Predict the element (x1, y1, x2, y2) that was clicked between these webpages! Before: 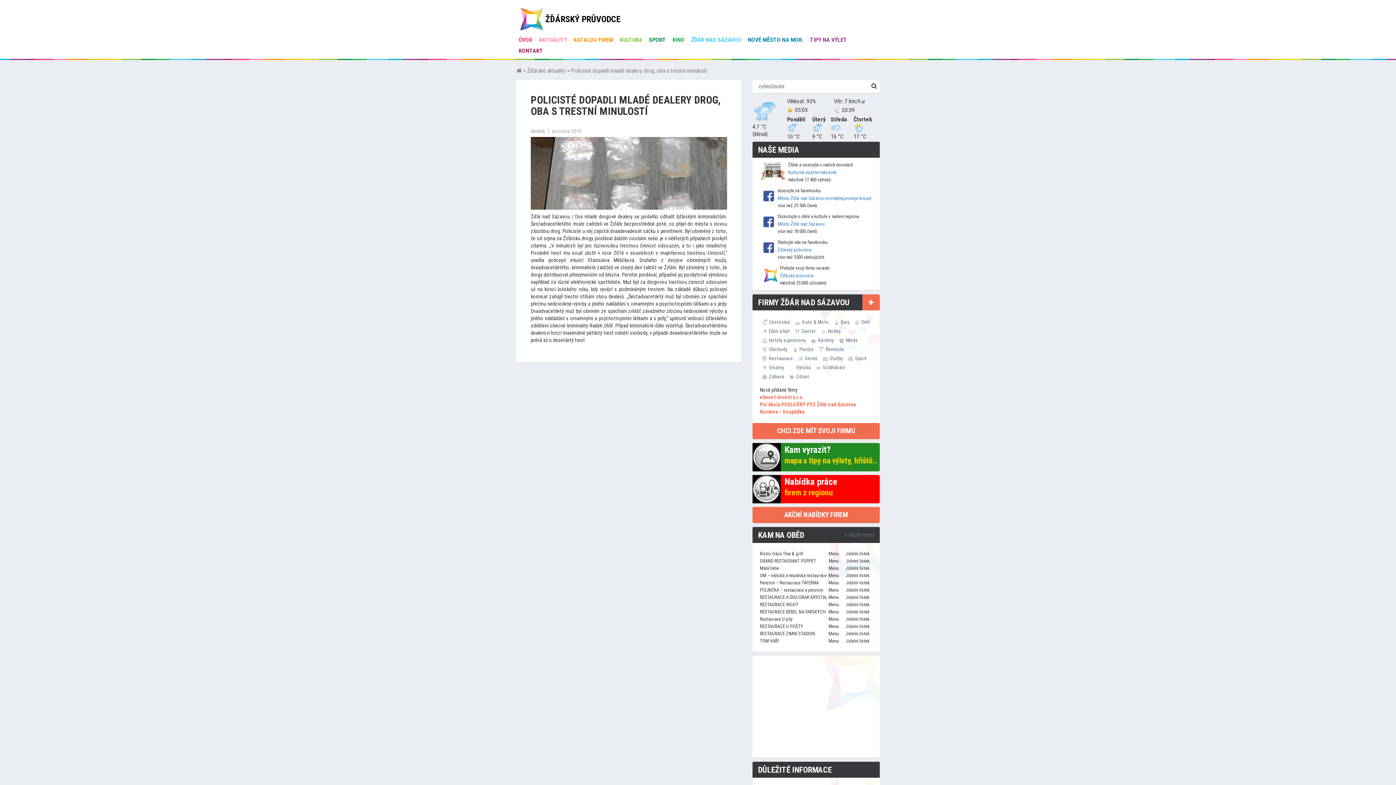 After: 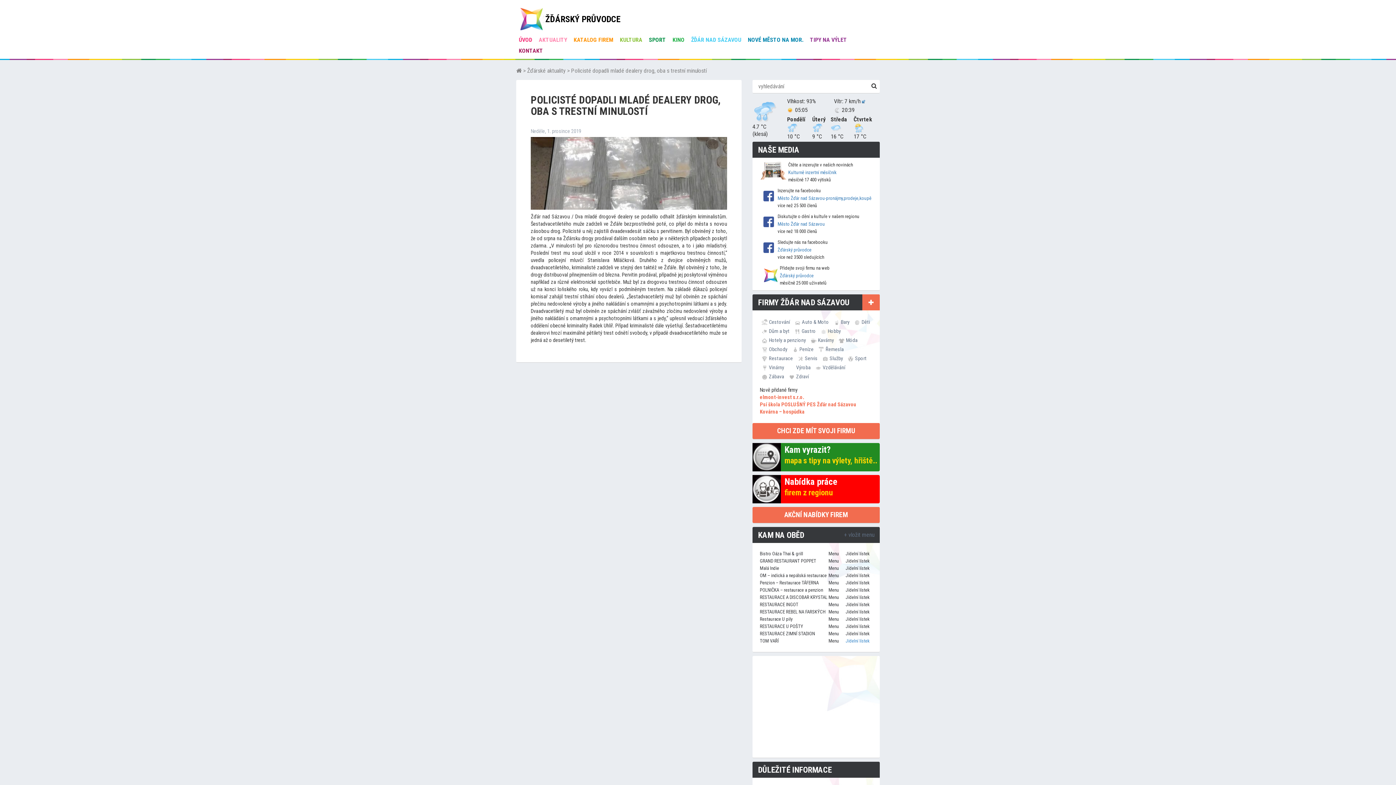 Action: label: Jídelní lístek bbox: (845, 638, 869, 644)